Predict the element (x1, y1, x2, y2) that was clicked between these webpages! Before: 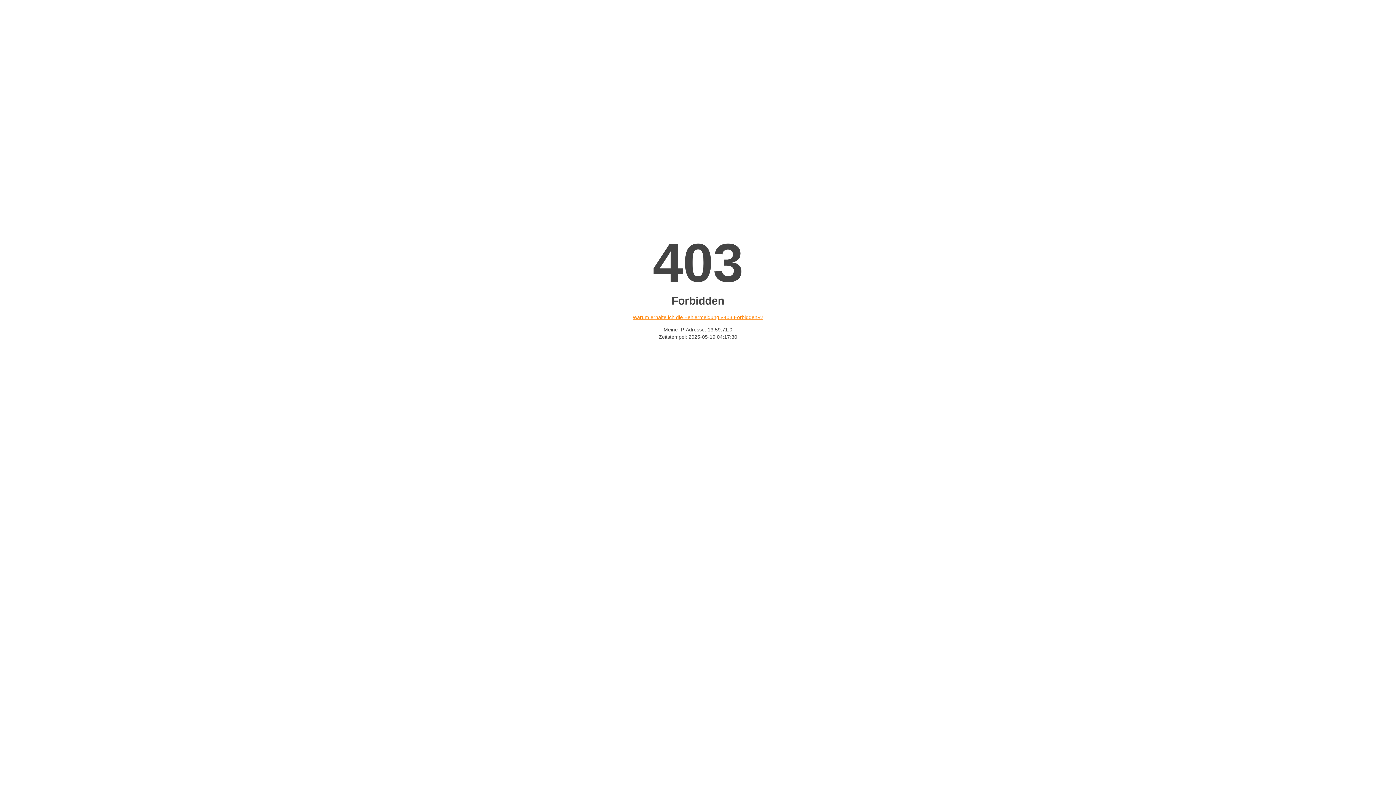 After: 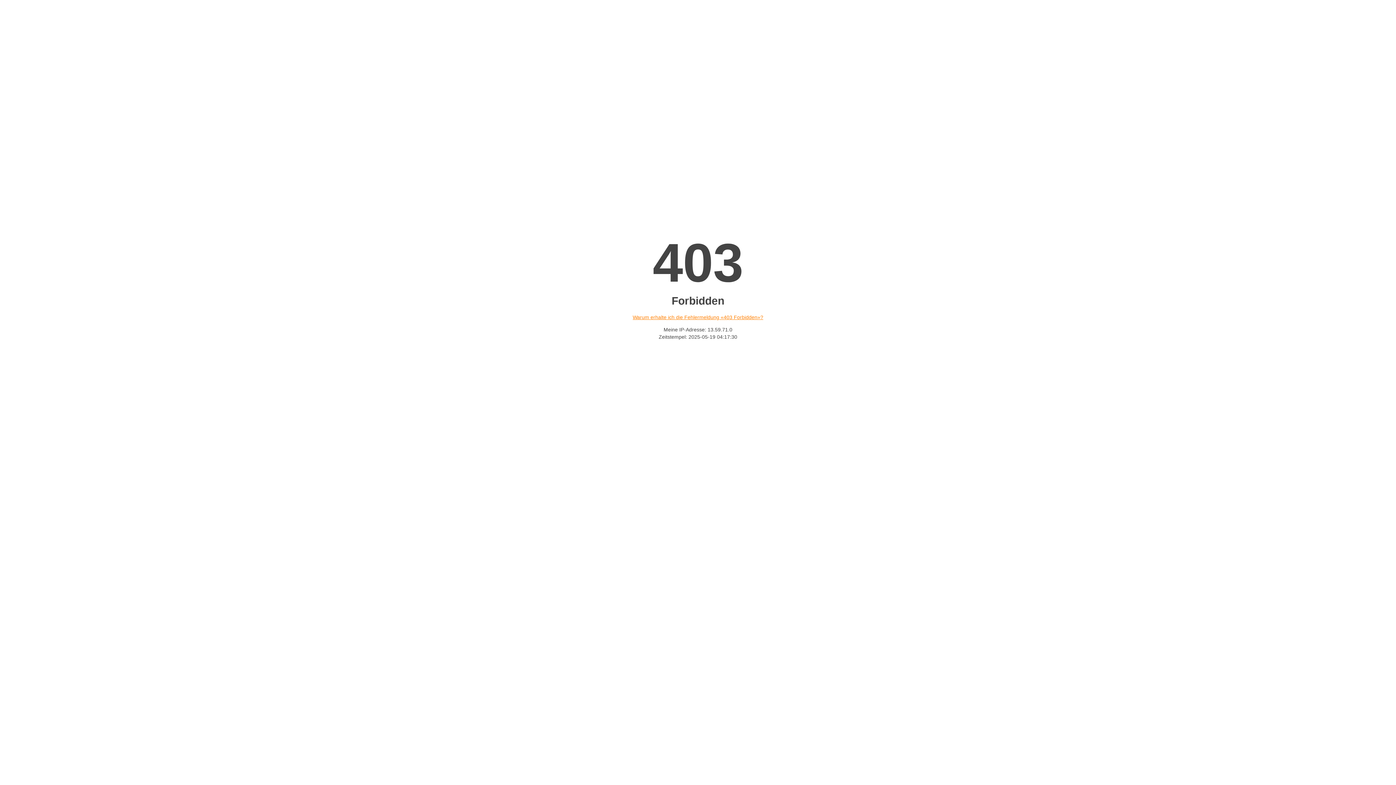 Action: label: Warum erhalte ich die Fehlermeldung «403 Forbidden»? bbox: (632, 314, 763, 320)